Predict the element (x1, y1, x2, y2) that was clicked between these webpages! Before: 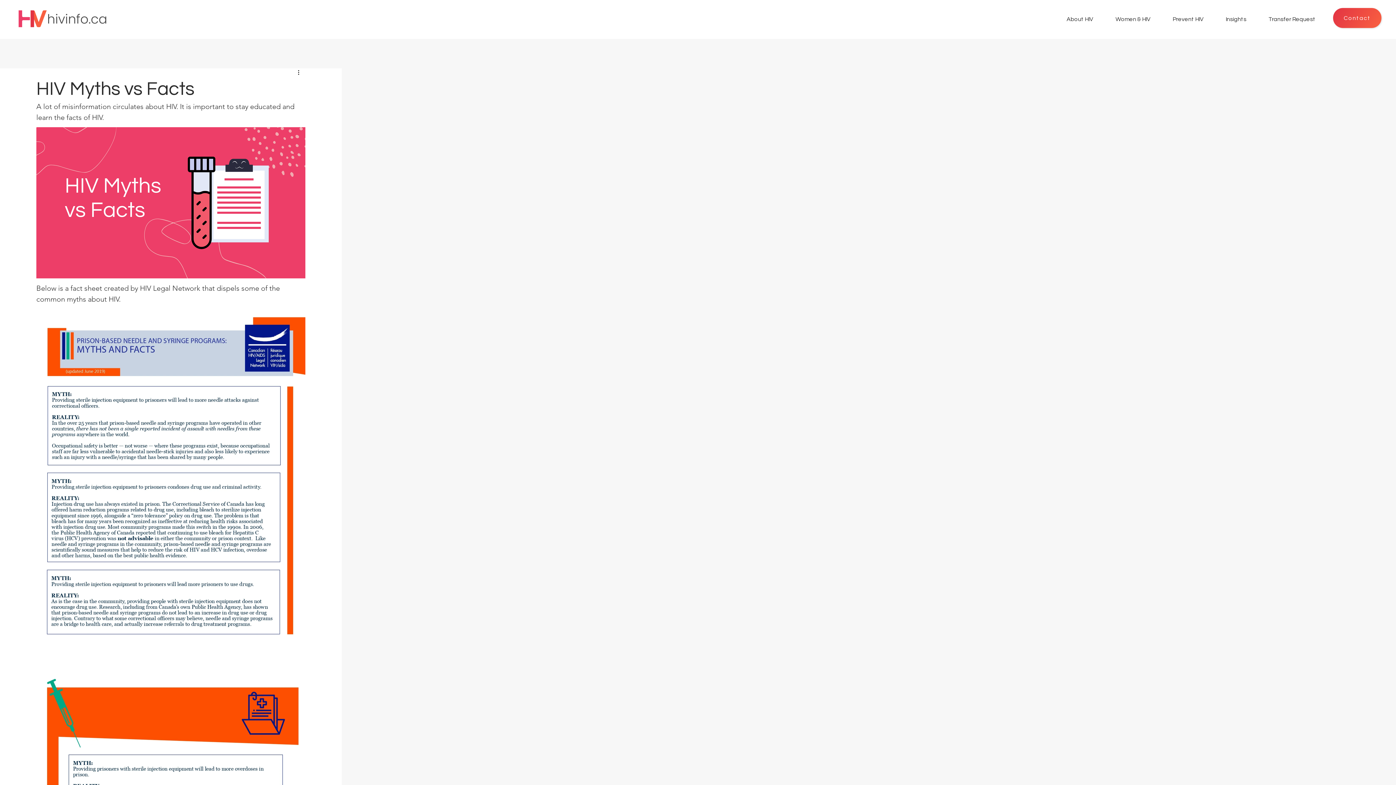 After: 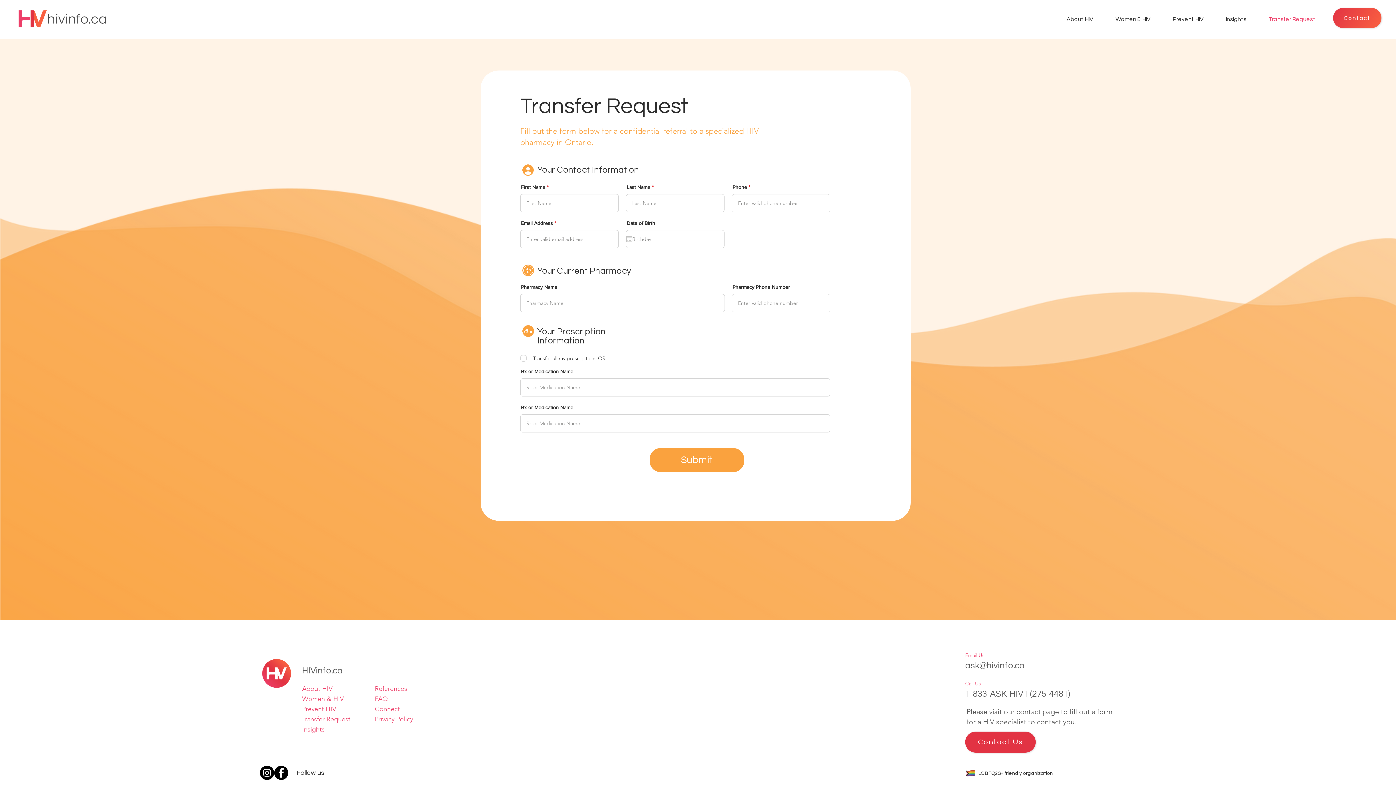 Action: label: Transfer Request bbox: (1257, 10, 1326, 28)